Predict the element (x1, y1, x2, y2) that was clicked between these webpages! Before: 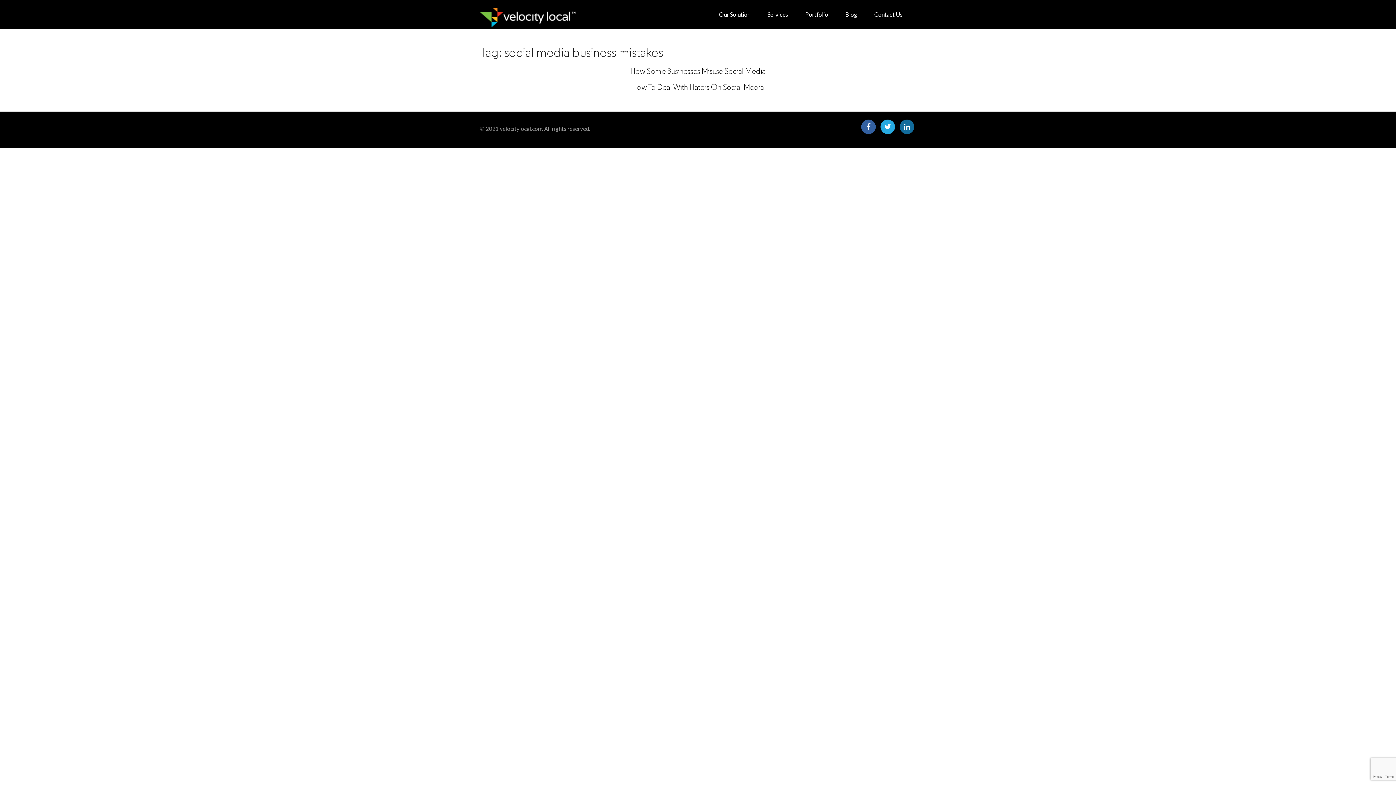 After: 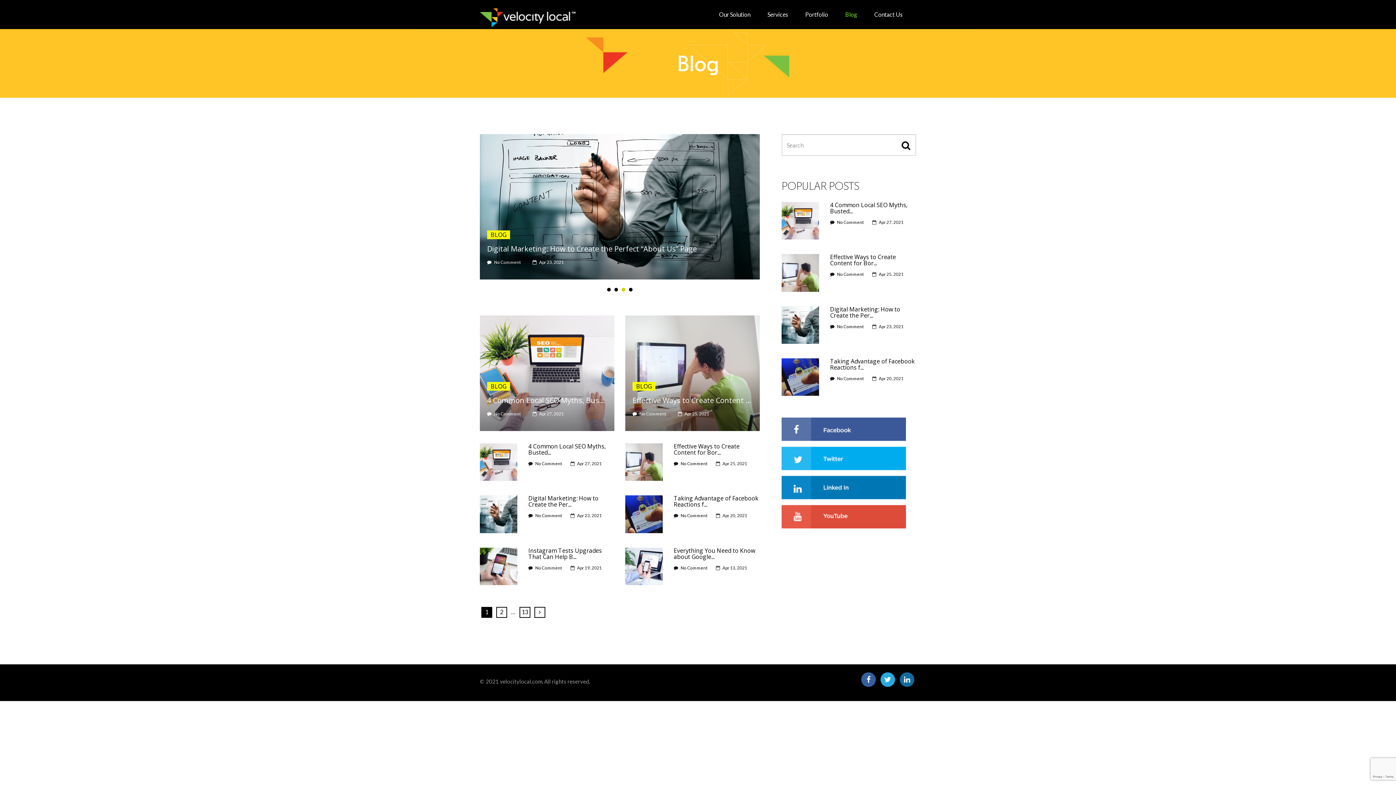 Action: bbox: (837, 0, 865, 29) label: Blog